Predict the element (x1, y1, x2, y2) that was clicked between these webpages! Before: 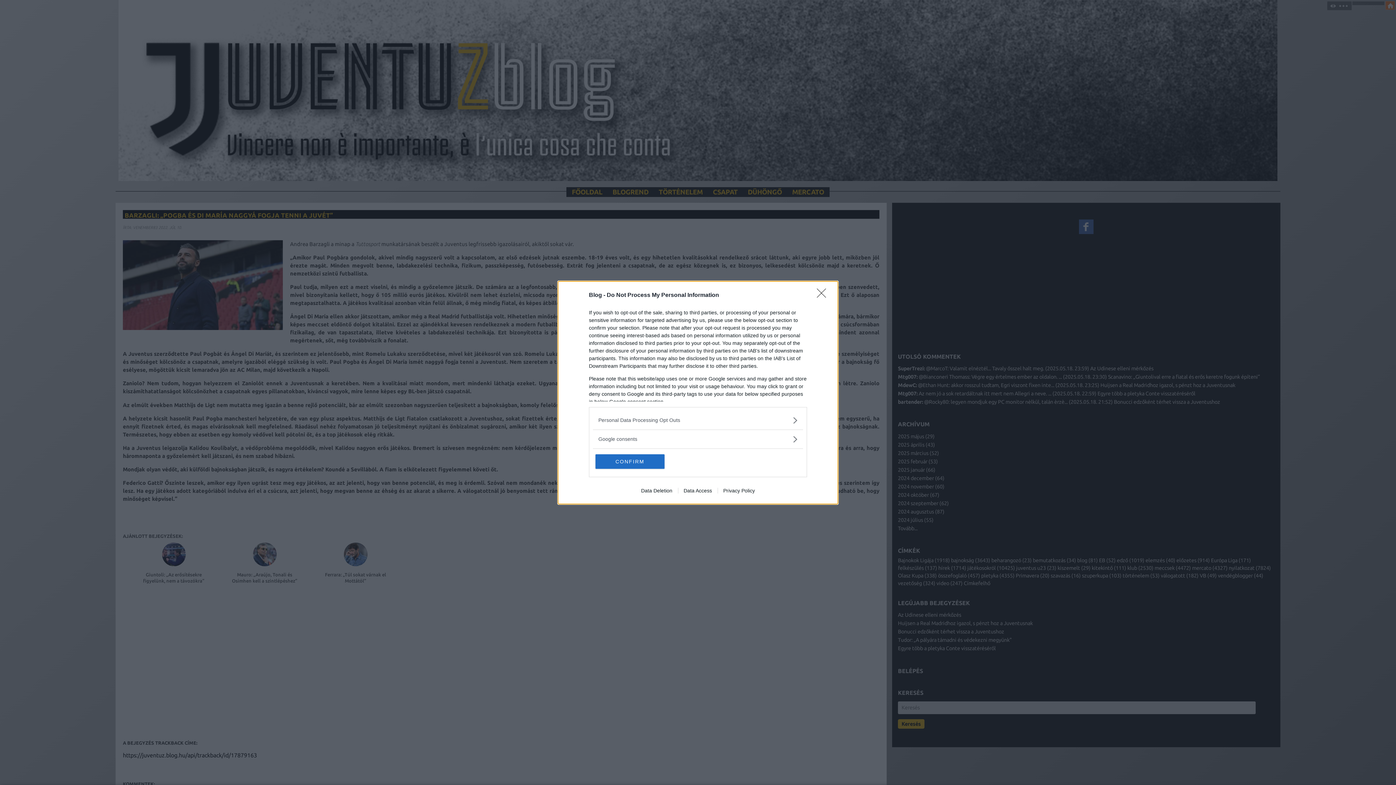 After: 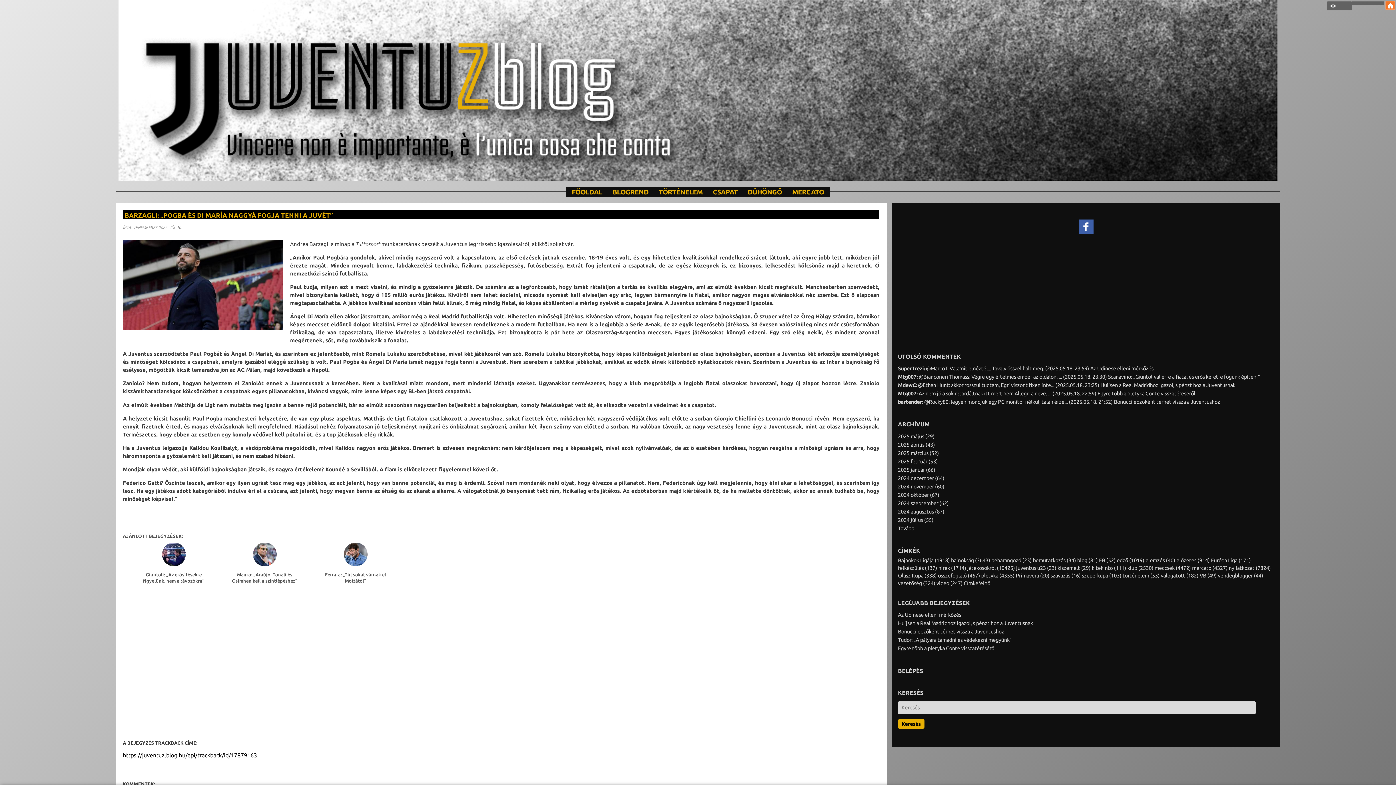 Action: label: CONFIRM bbox: (595, 454, 664, 468)